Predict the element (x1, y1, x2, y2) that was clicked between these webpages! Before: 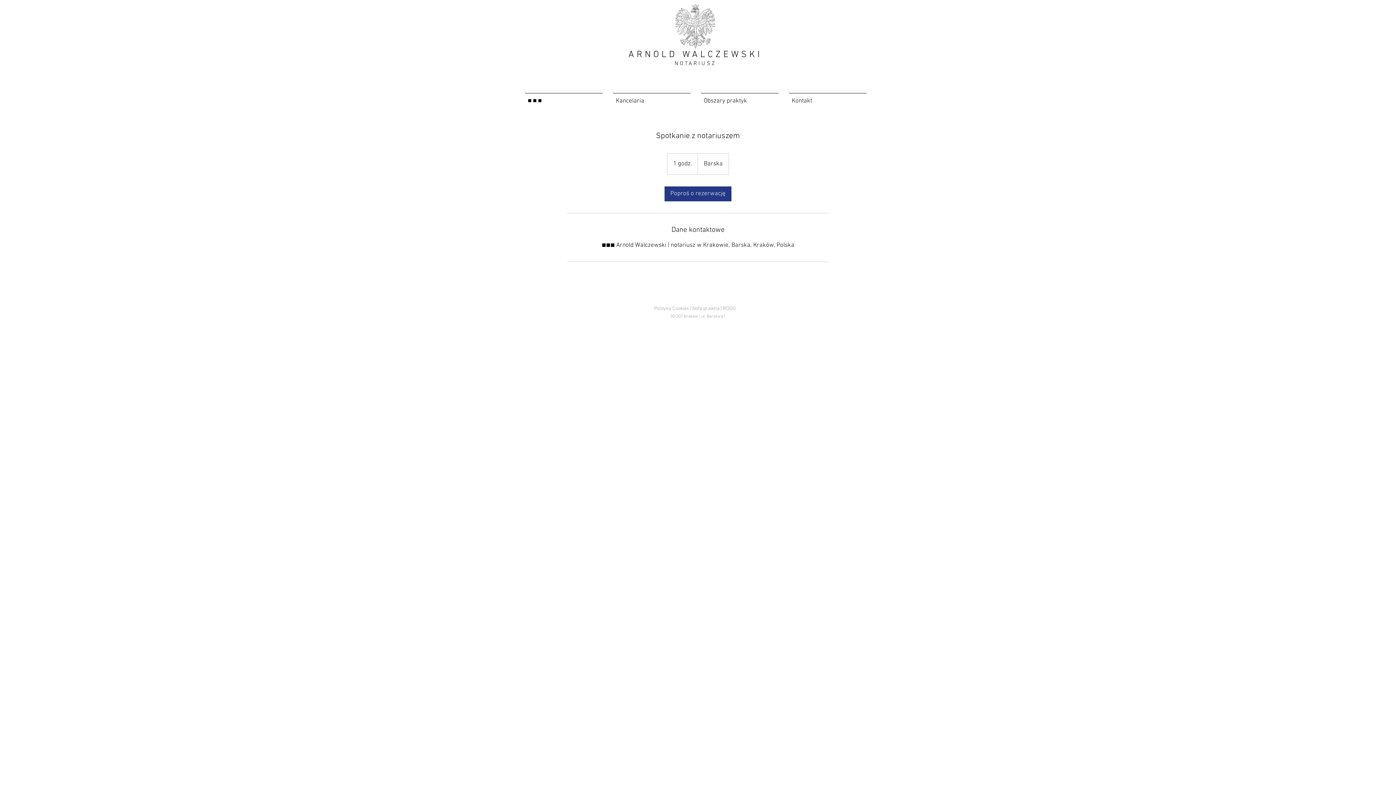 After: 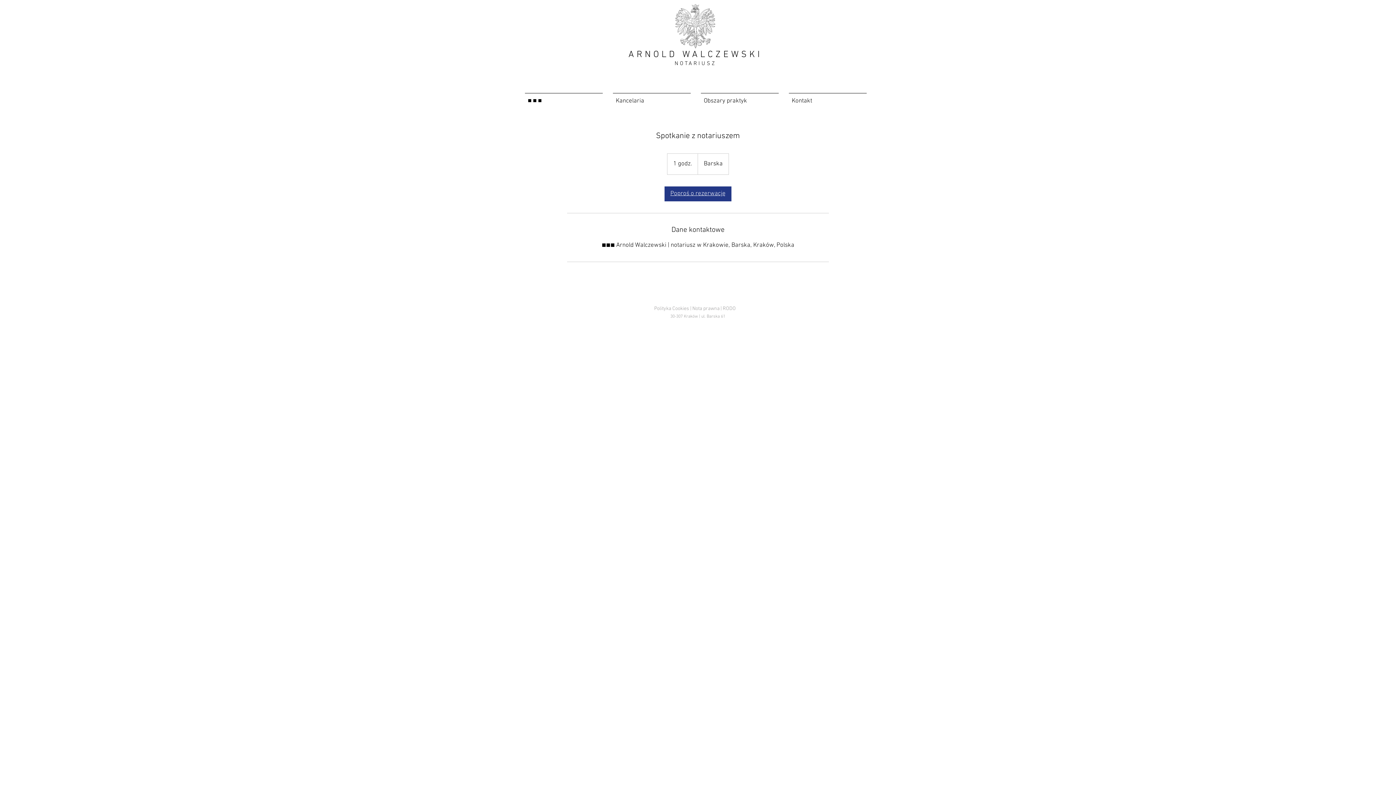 Action: label: Poproś o rezerwację bbox: (664, 186, 731, 201)